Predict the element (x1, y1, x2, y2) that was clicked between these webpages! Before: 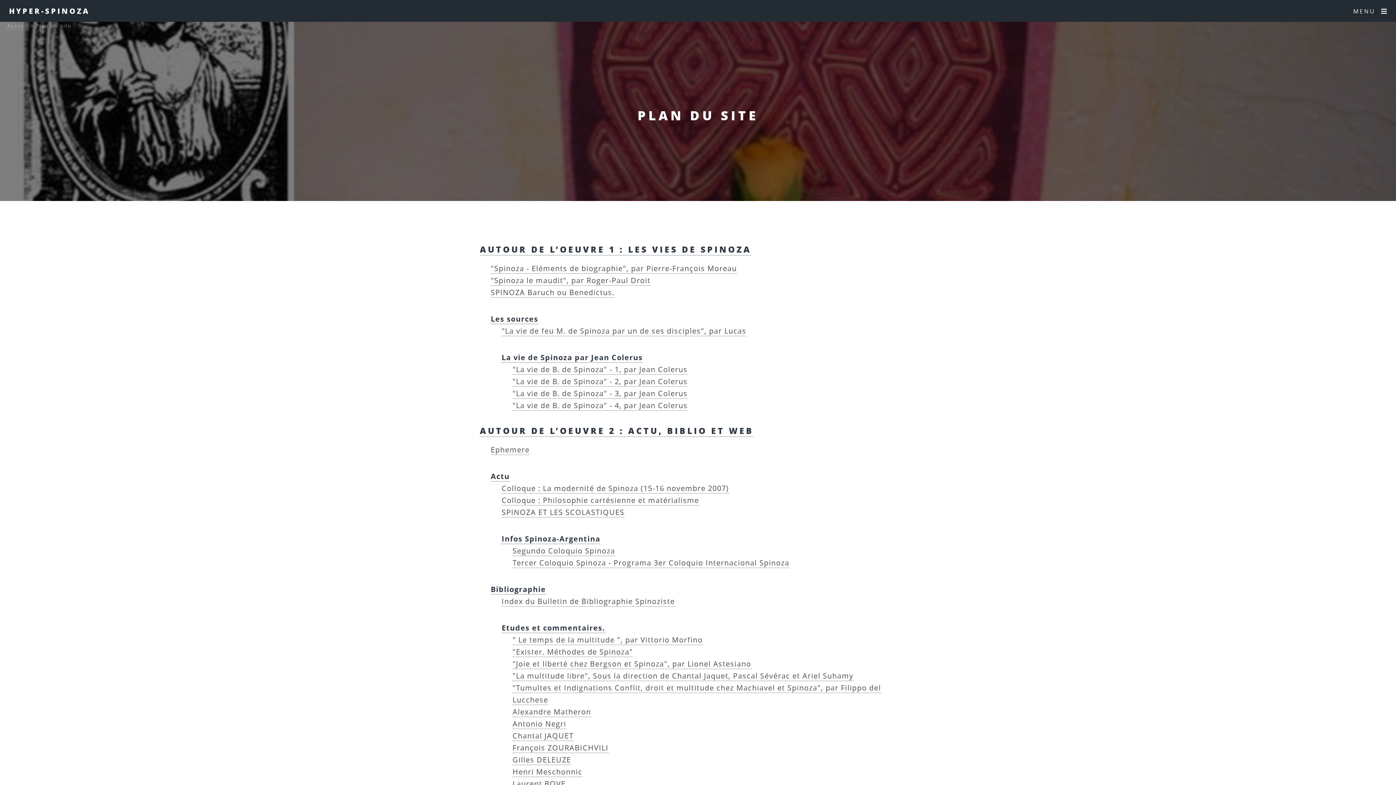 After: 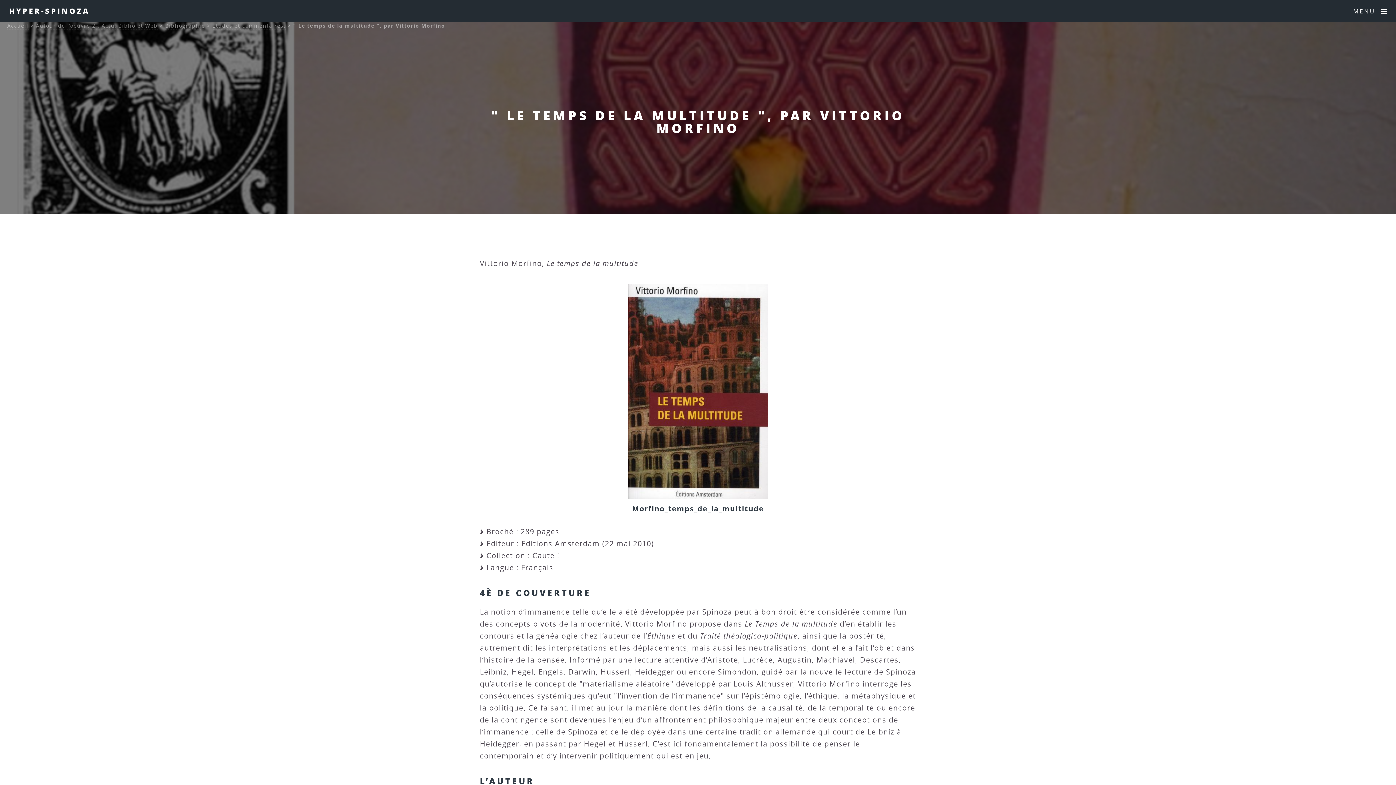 Action: label: " Le temps de la multitude ", par Vittorio Morfino bbox: (512, 635, 702, 645)